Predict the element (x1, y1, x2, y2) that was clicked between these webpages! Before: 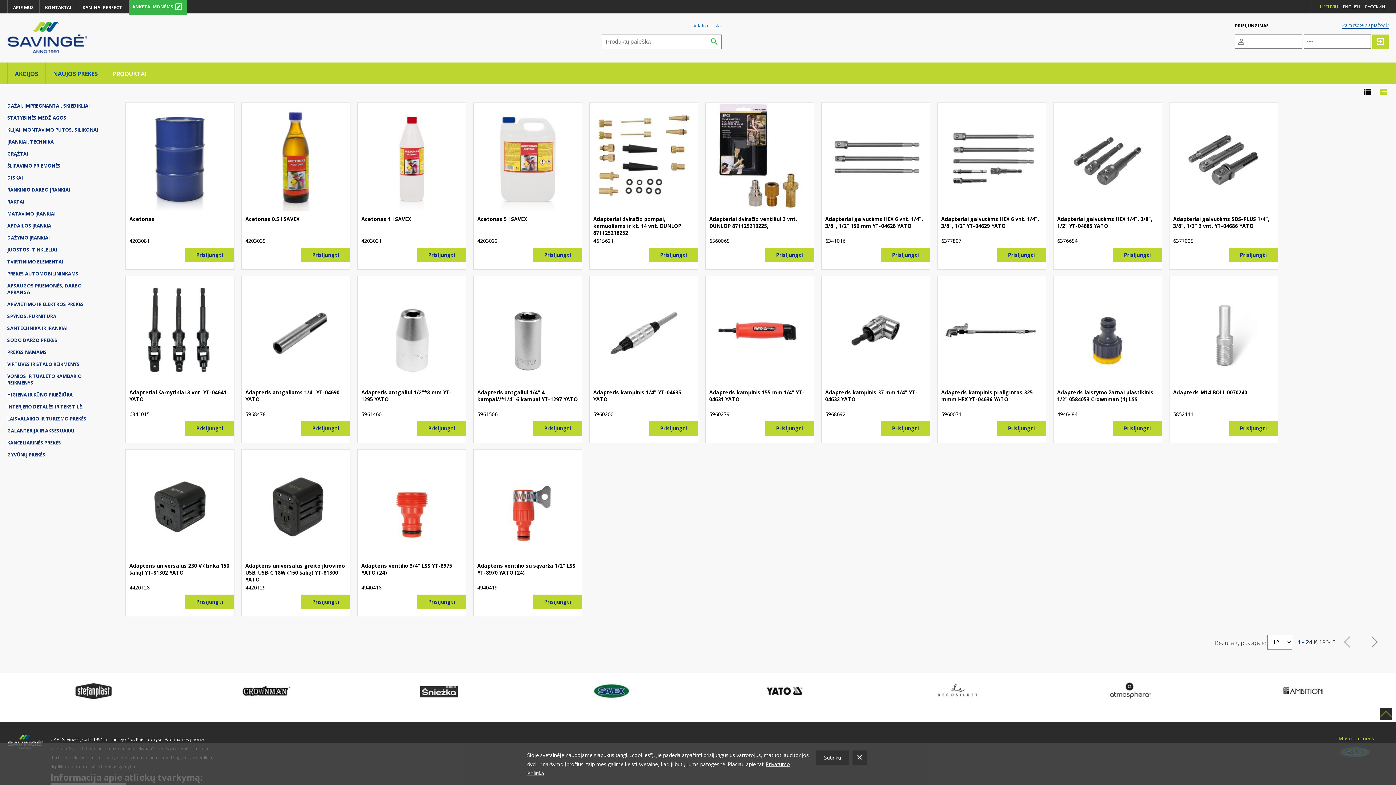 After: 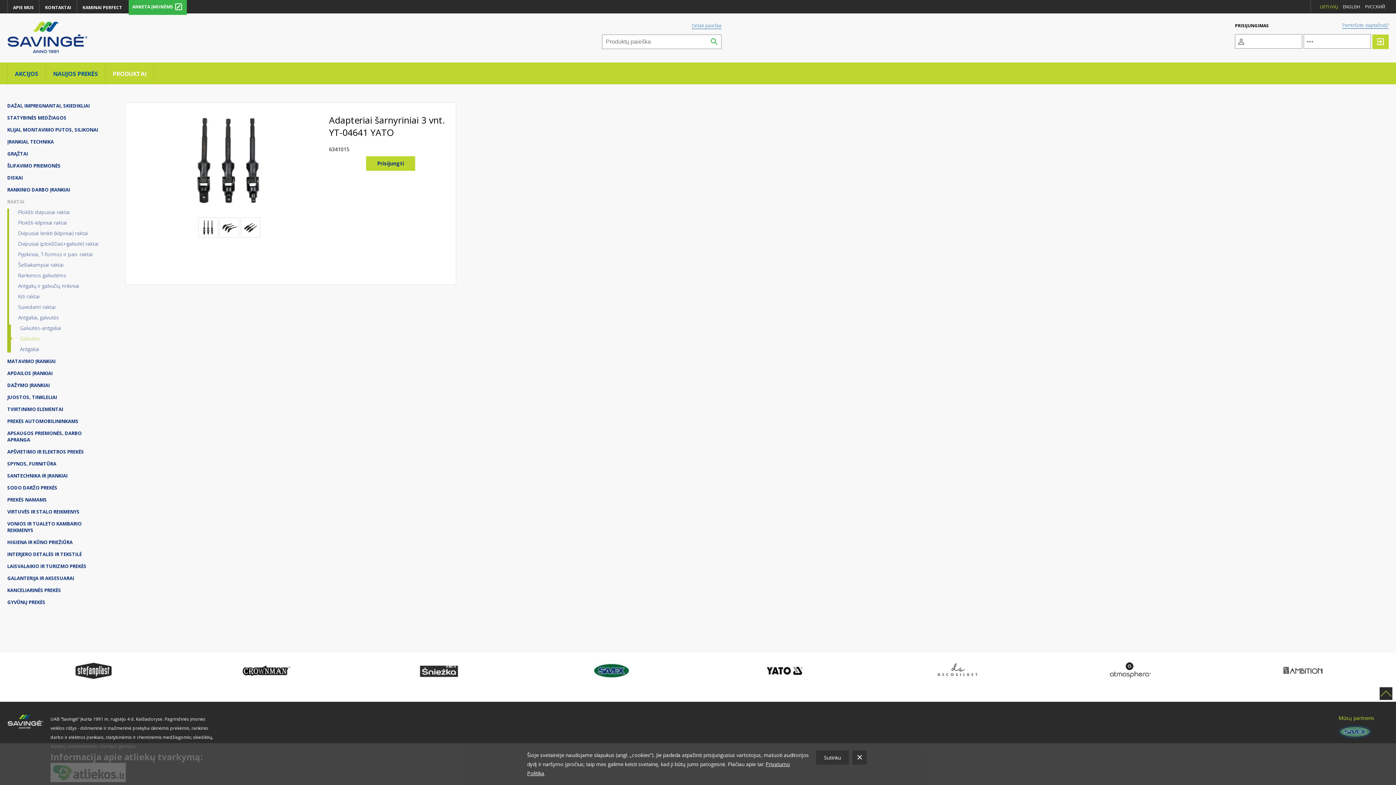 Action: bbox: (125, 276, 234, 385)